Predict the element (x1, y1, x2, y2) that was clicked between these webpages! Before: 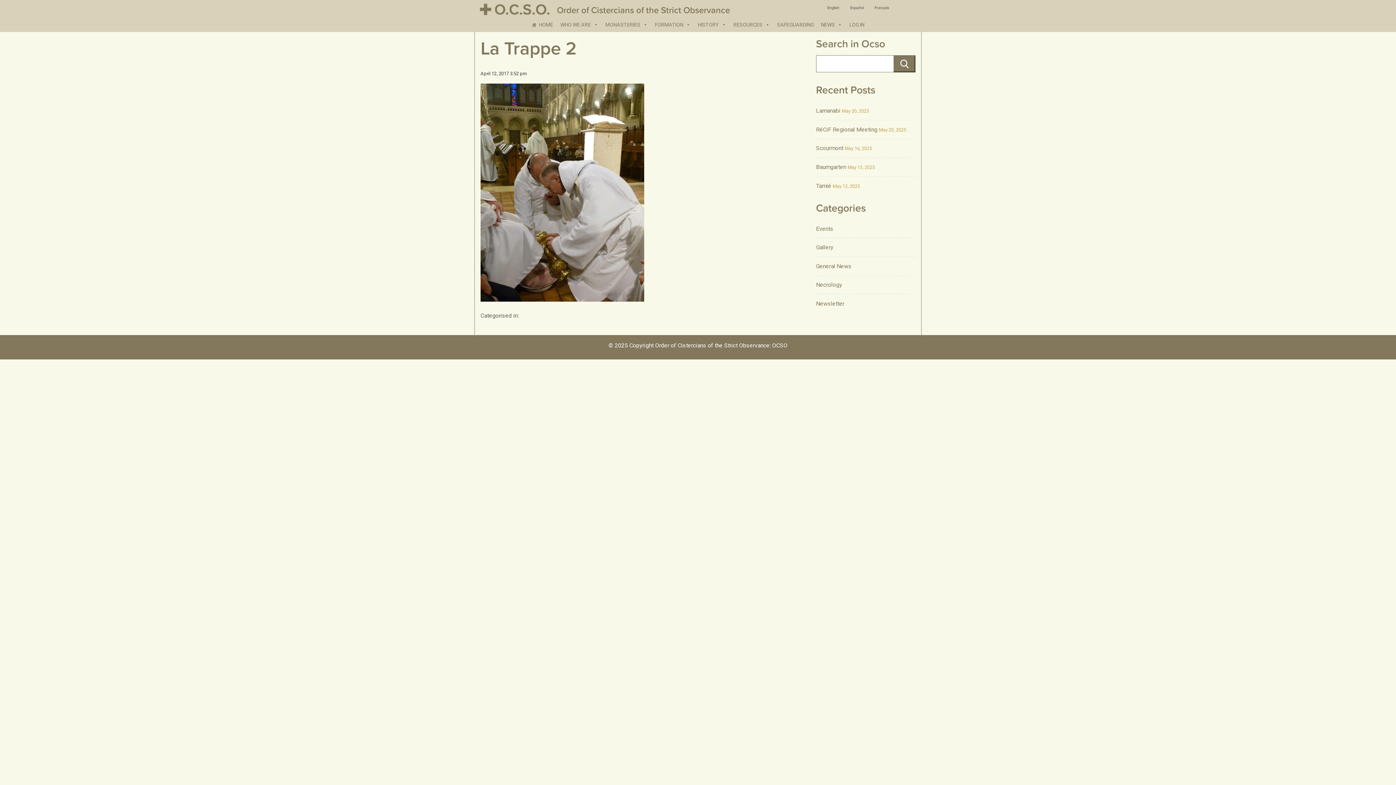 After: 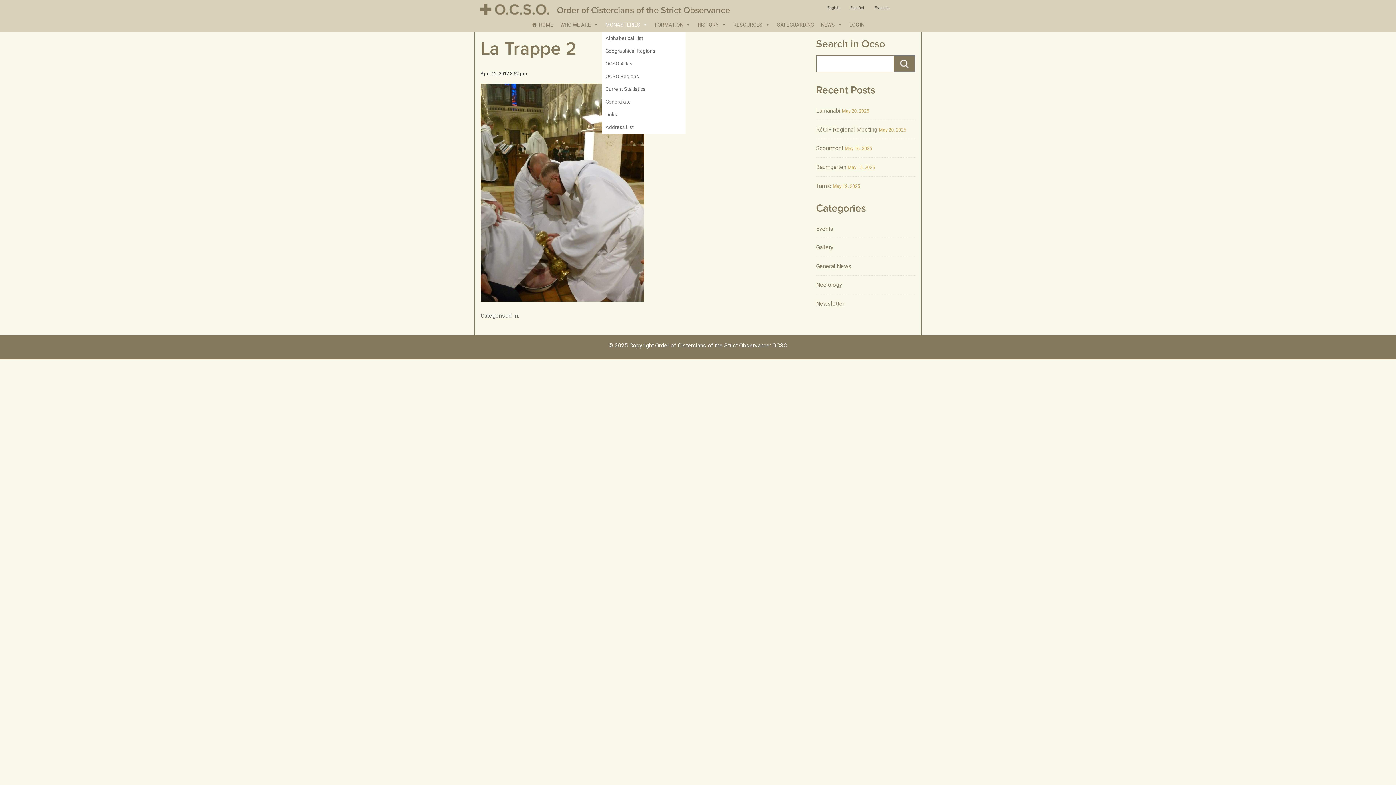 Action: label: MONASTERIES bbox: (602, 17, 651, 32)